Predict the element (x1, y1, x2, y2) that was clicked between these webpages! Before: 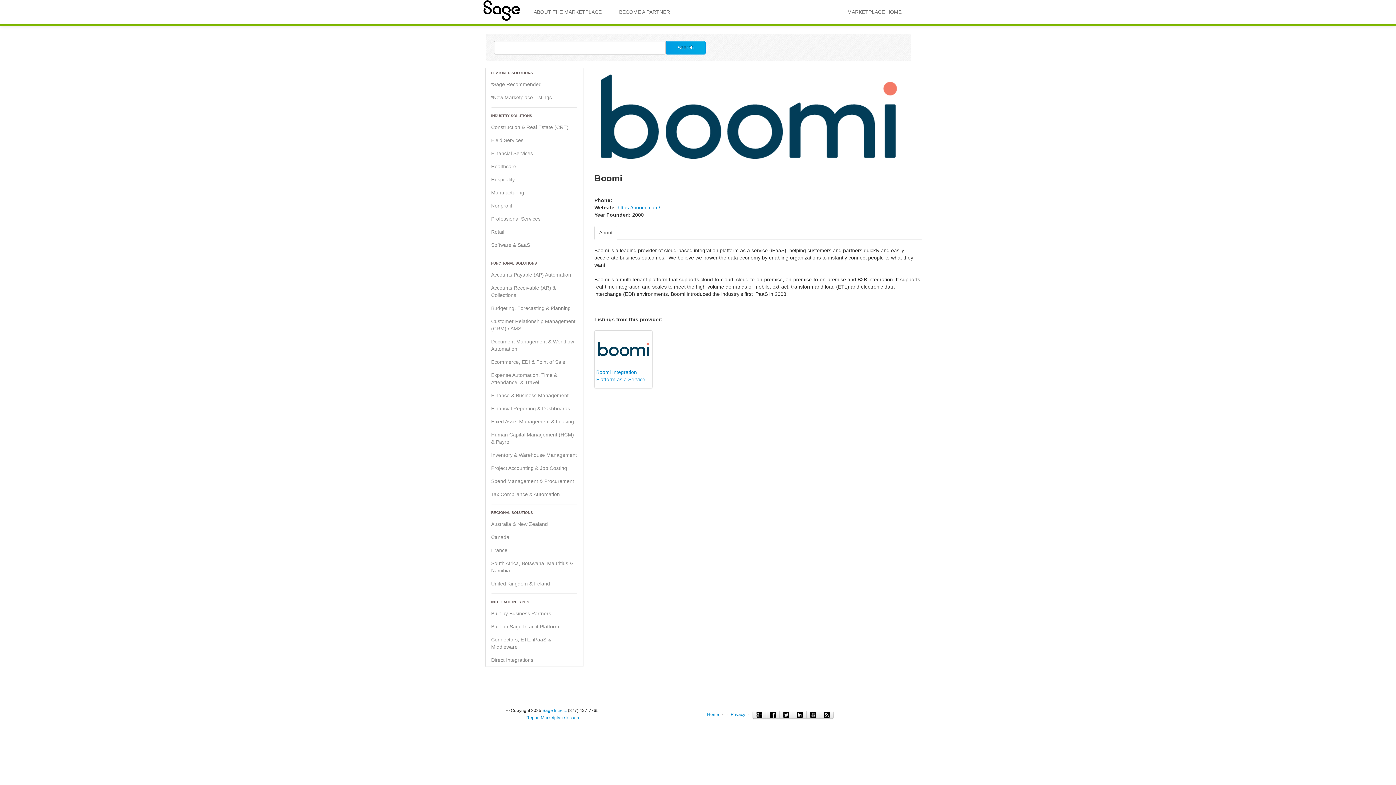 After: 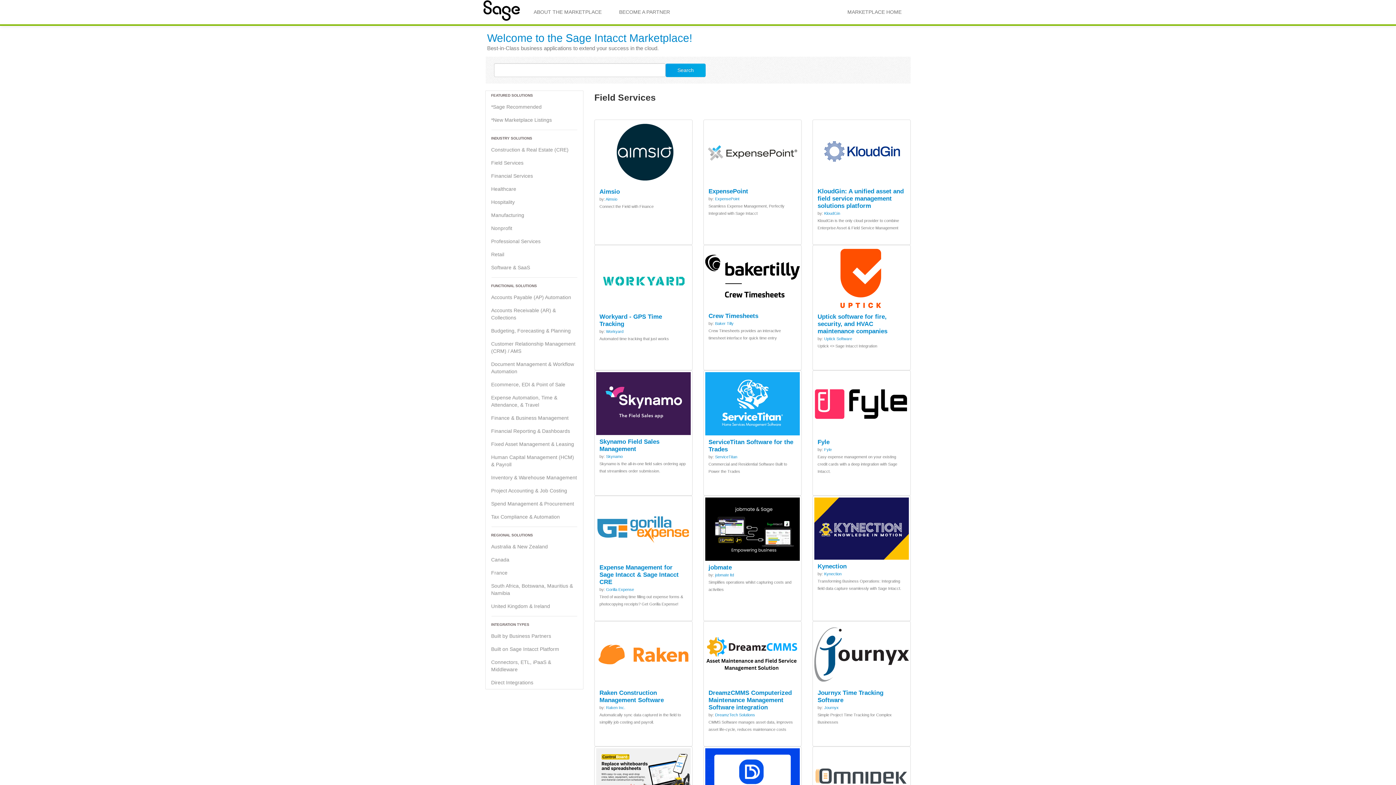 Action: bbox: (485, 133, 583, 147) label: Field Services